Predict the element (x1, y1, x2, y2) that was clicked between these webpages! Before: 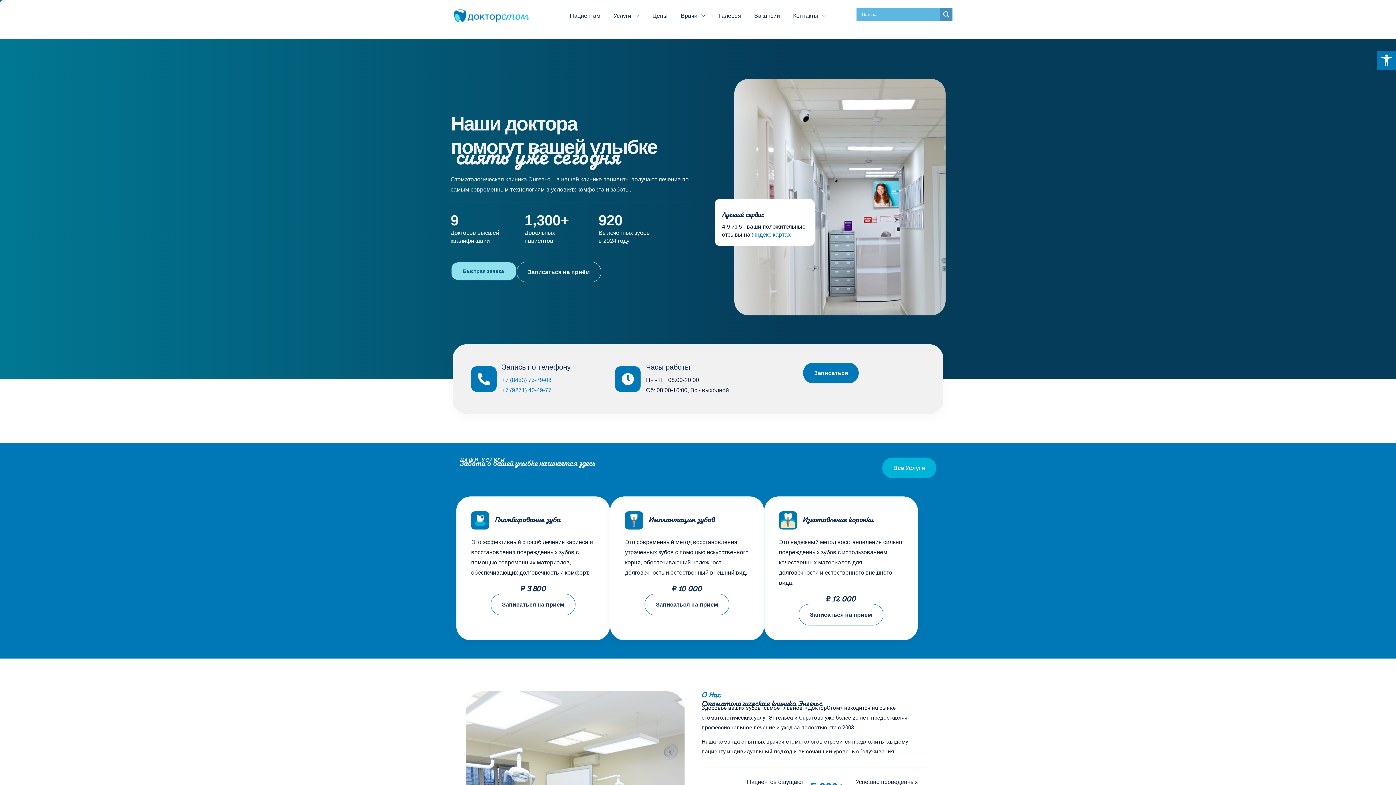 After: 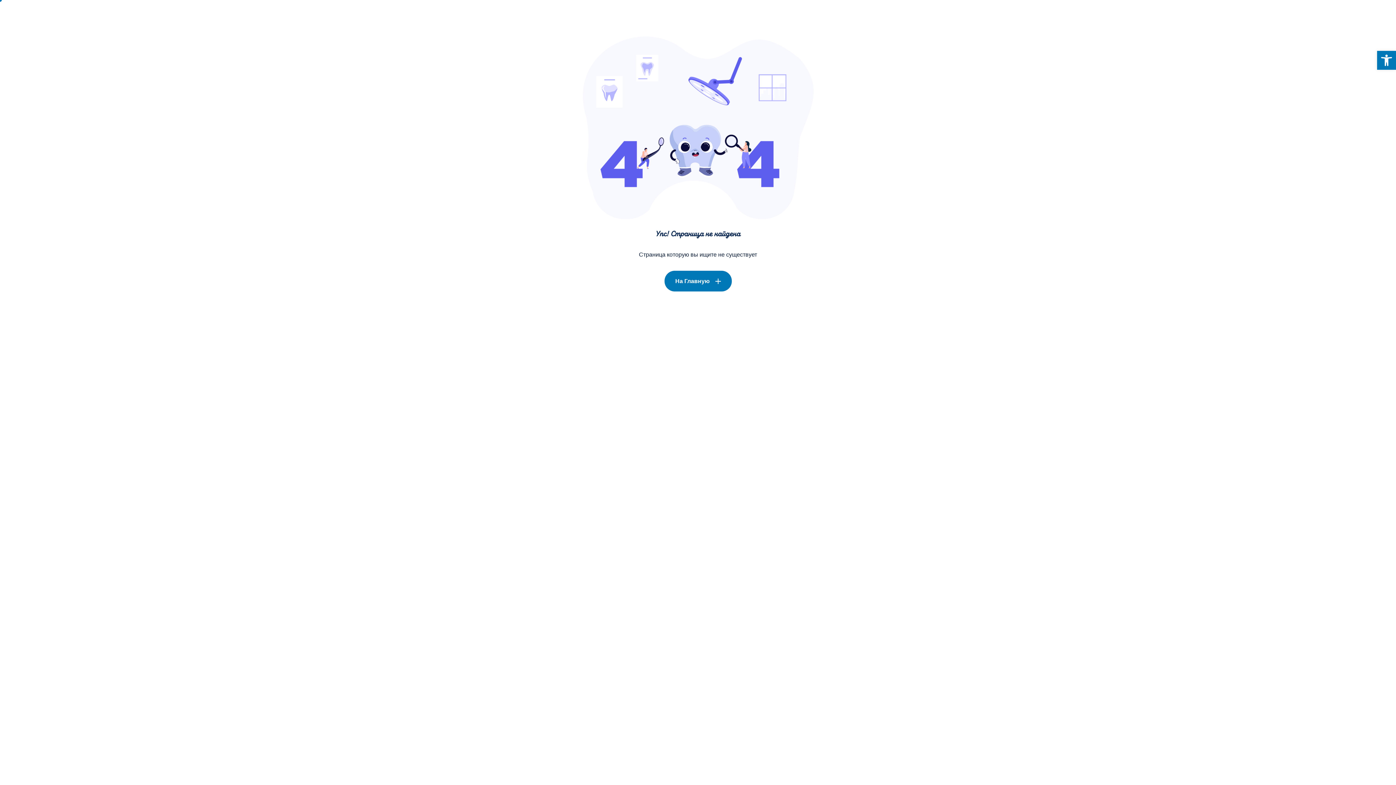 Action: bbox: (882, 457, 936, 478) label: Все Услуги